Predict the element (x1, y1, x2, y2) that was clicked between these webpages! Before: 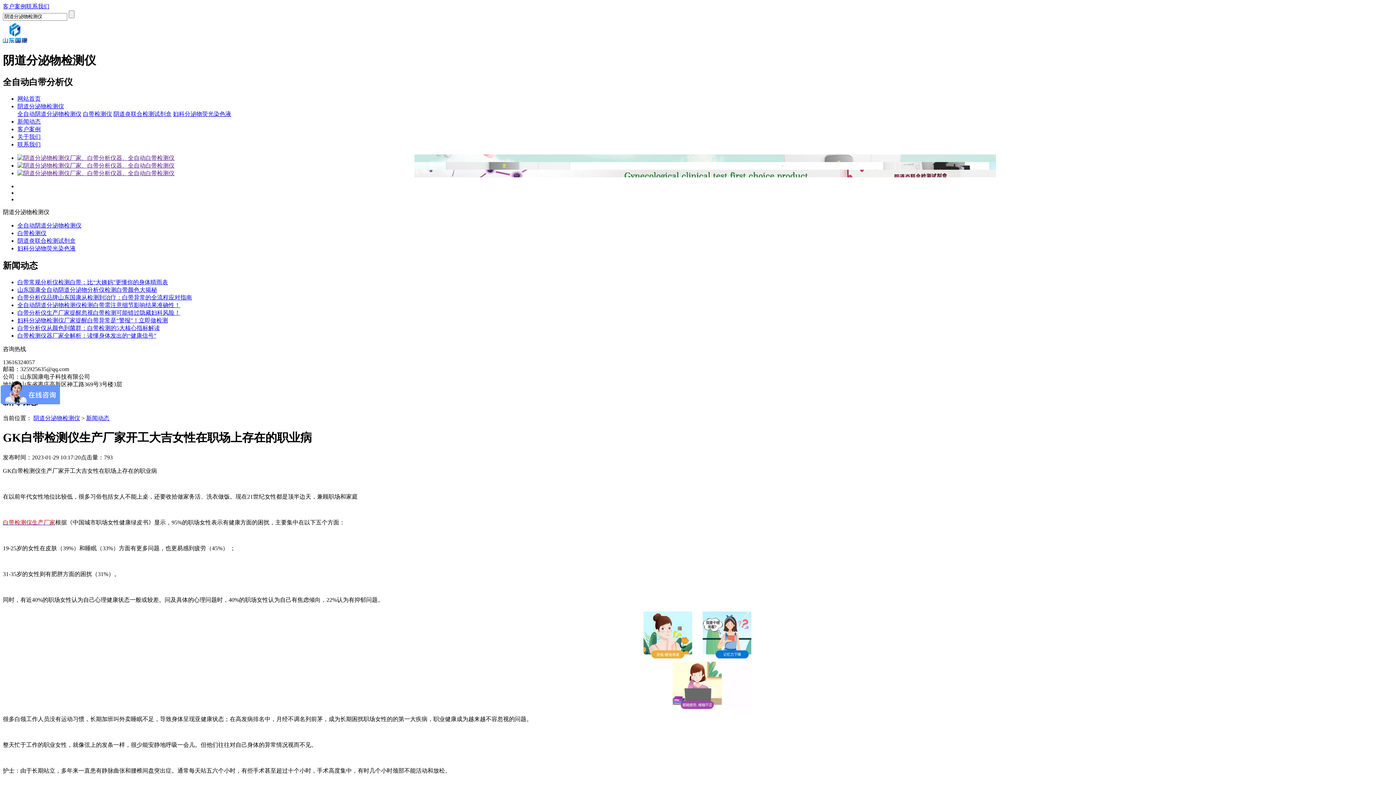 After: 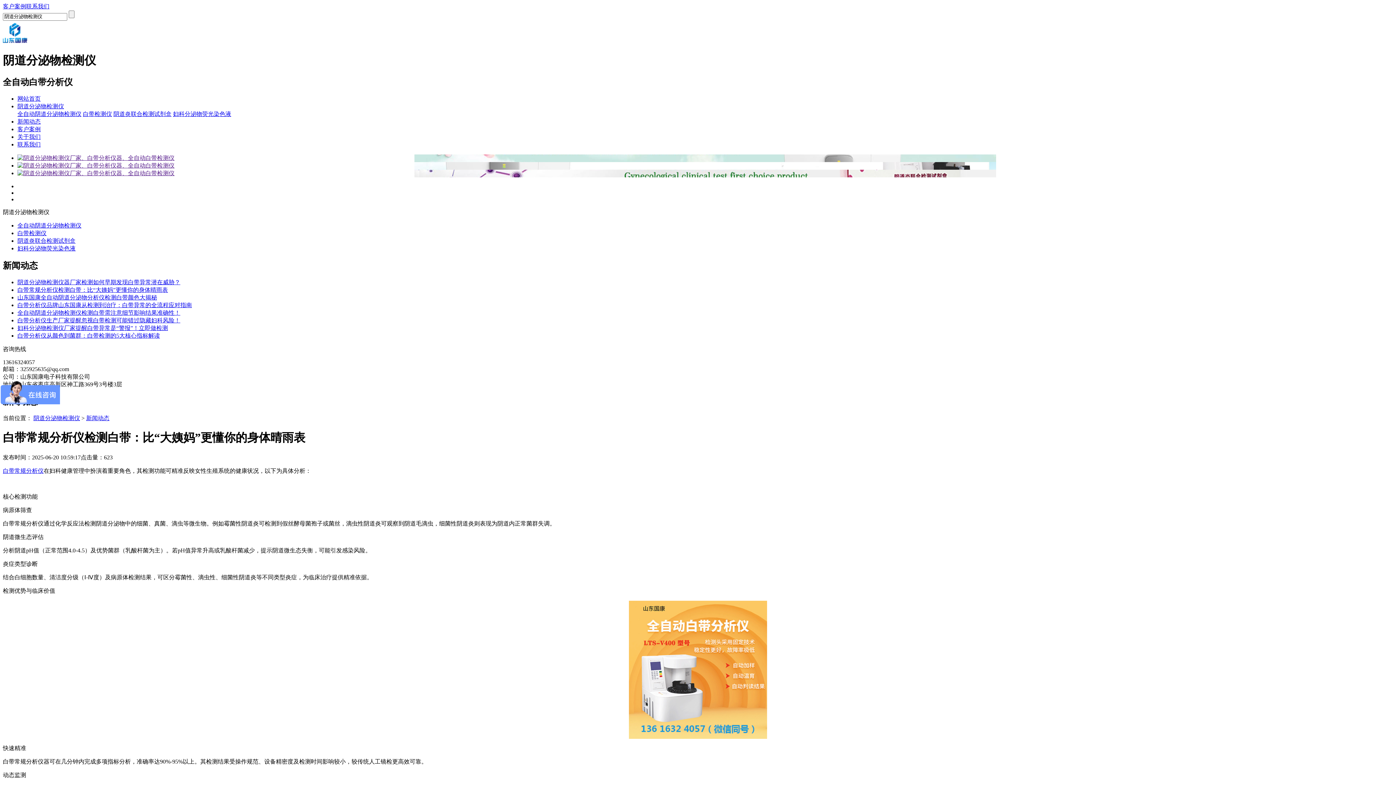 Action: bbox: (17, 279, 168, 285) label: 白带常规分析仪检测白带：比“大姨妈”更懂你的身体晴雨表